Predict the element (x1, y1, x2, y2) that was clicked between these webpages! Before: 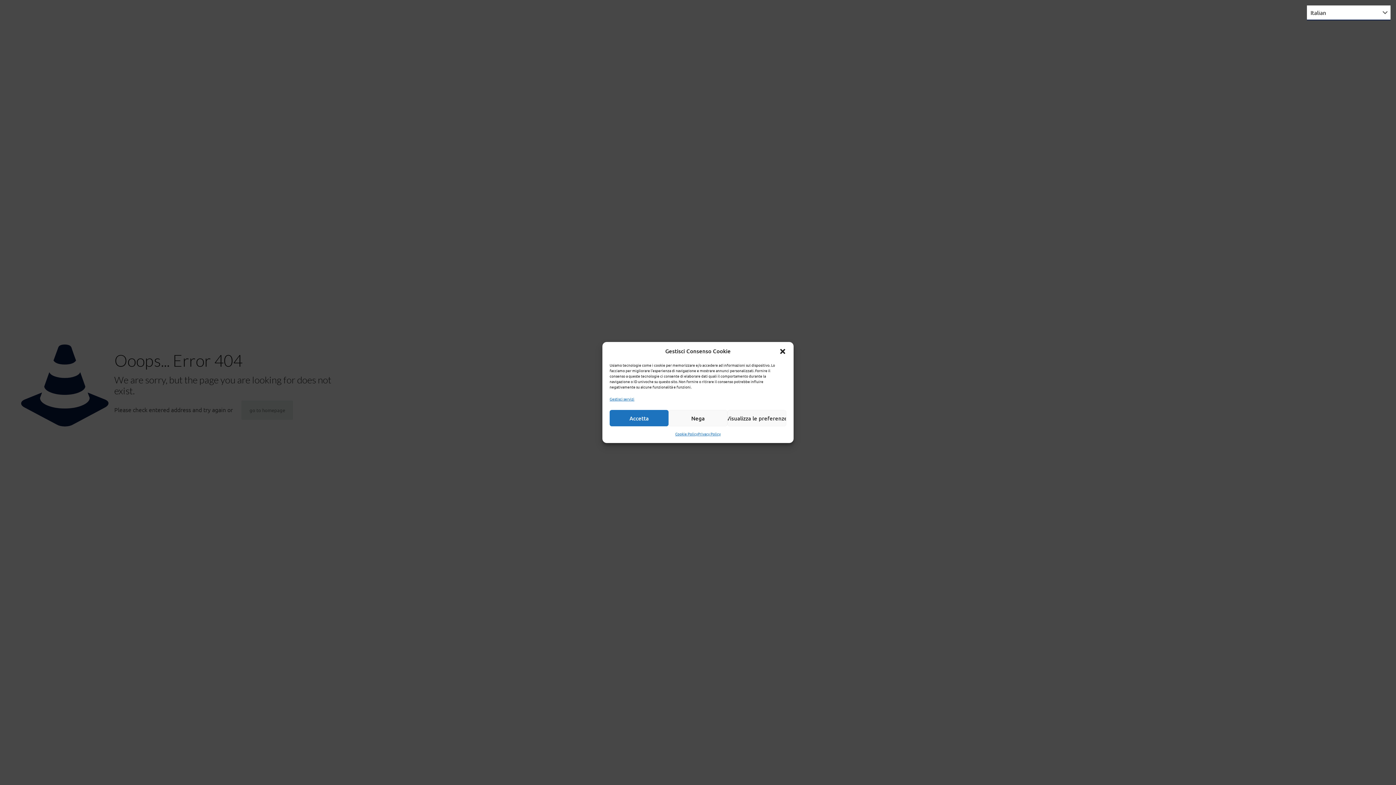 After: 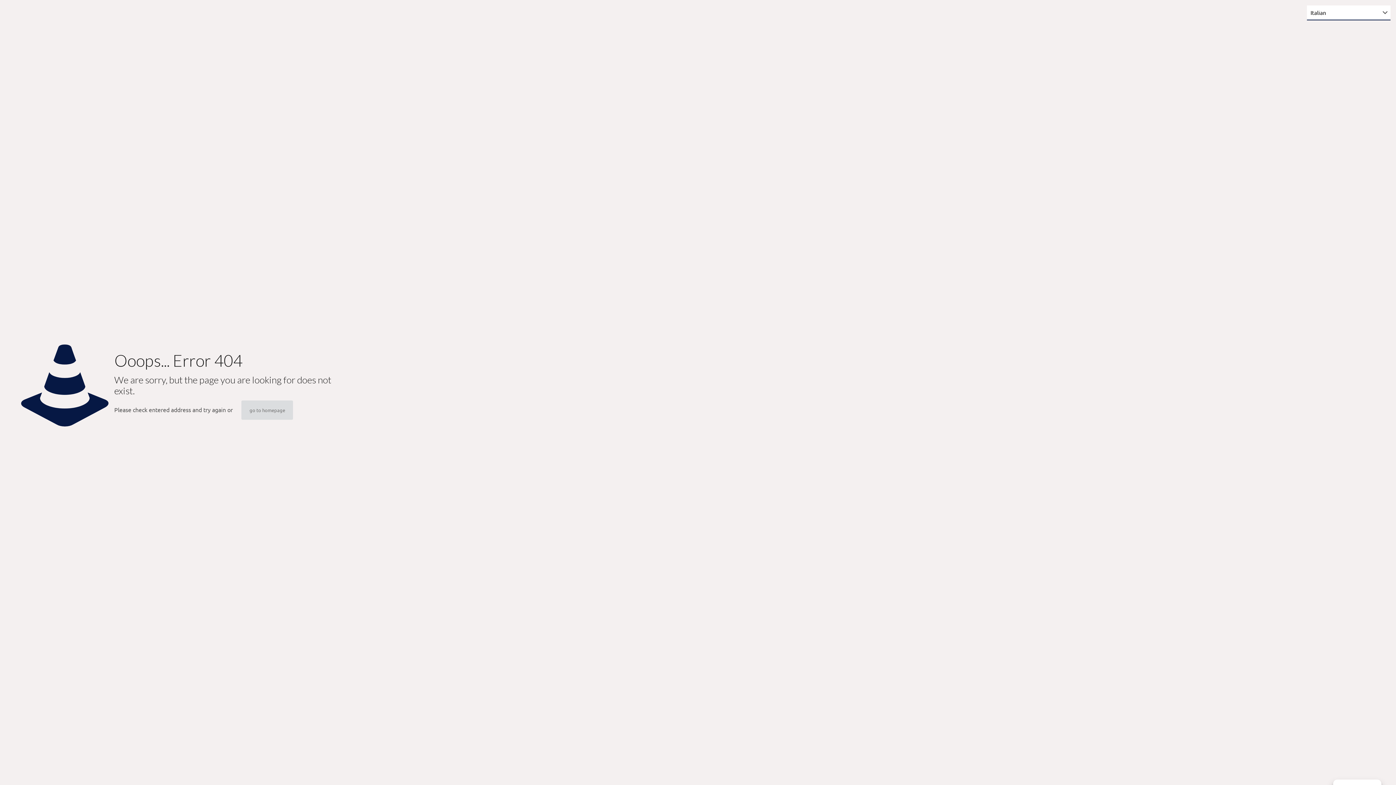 Action: label: Nega bbox: (668, 410, 727, 426)